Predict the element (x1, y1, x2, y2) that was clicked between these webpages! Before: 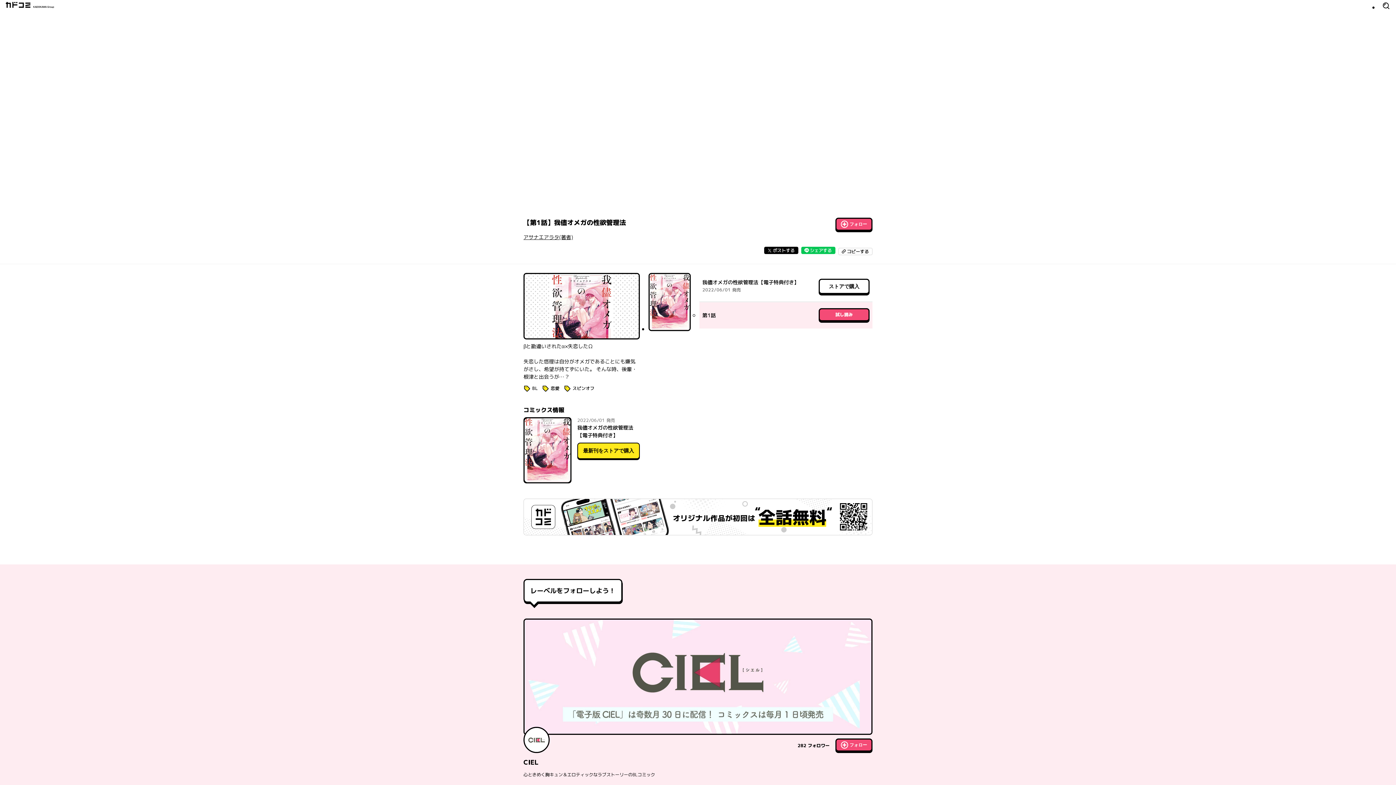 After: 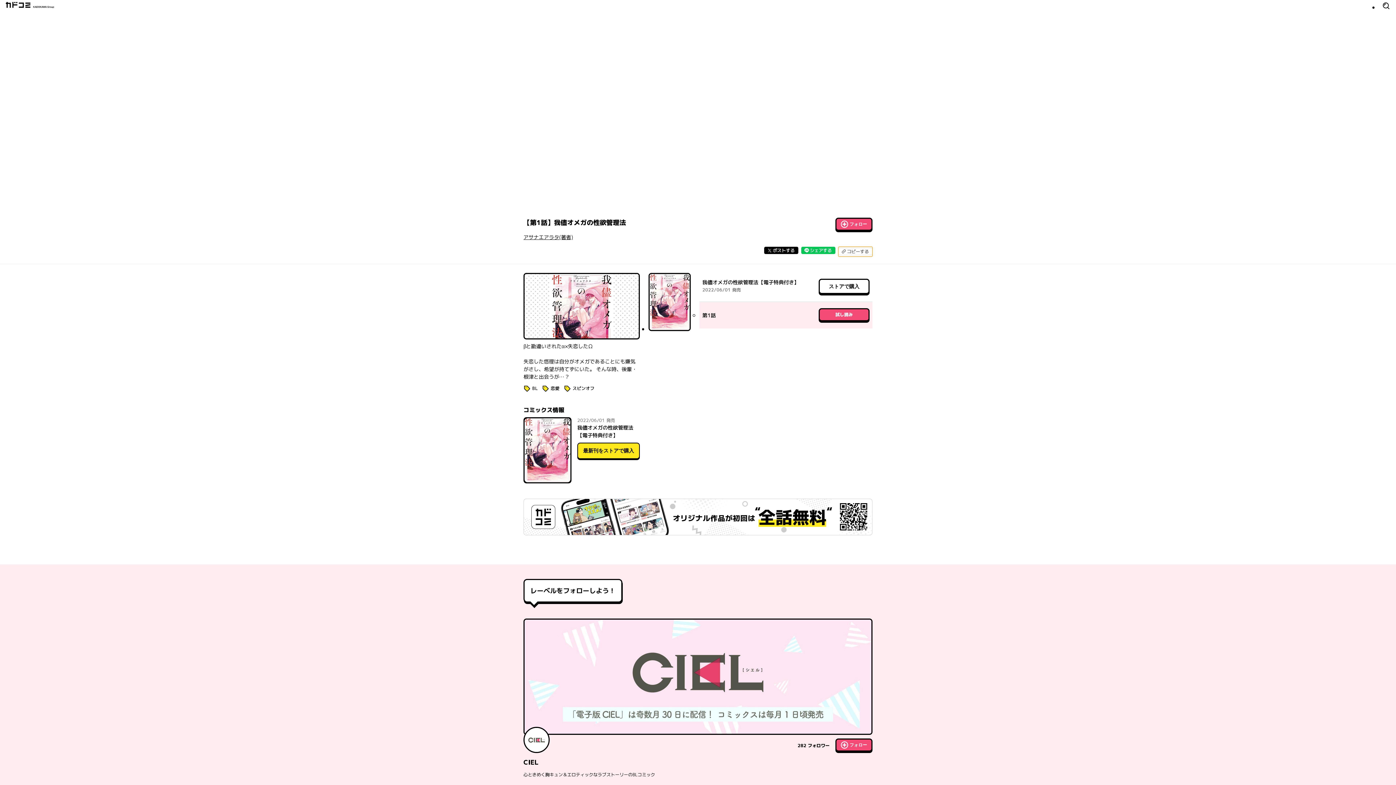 Action: label: コピーする bbox: (838, 246, 872, 256)